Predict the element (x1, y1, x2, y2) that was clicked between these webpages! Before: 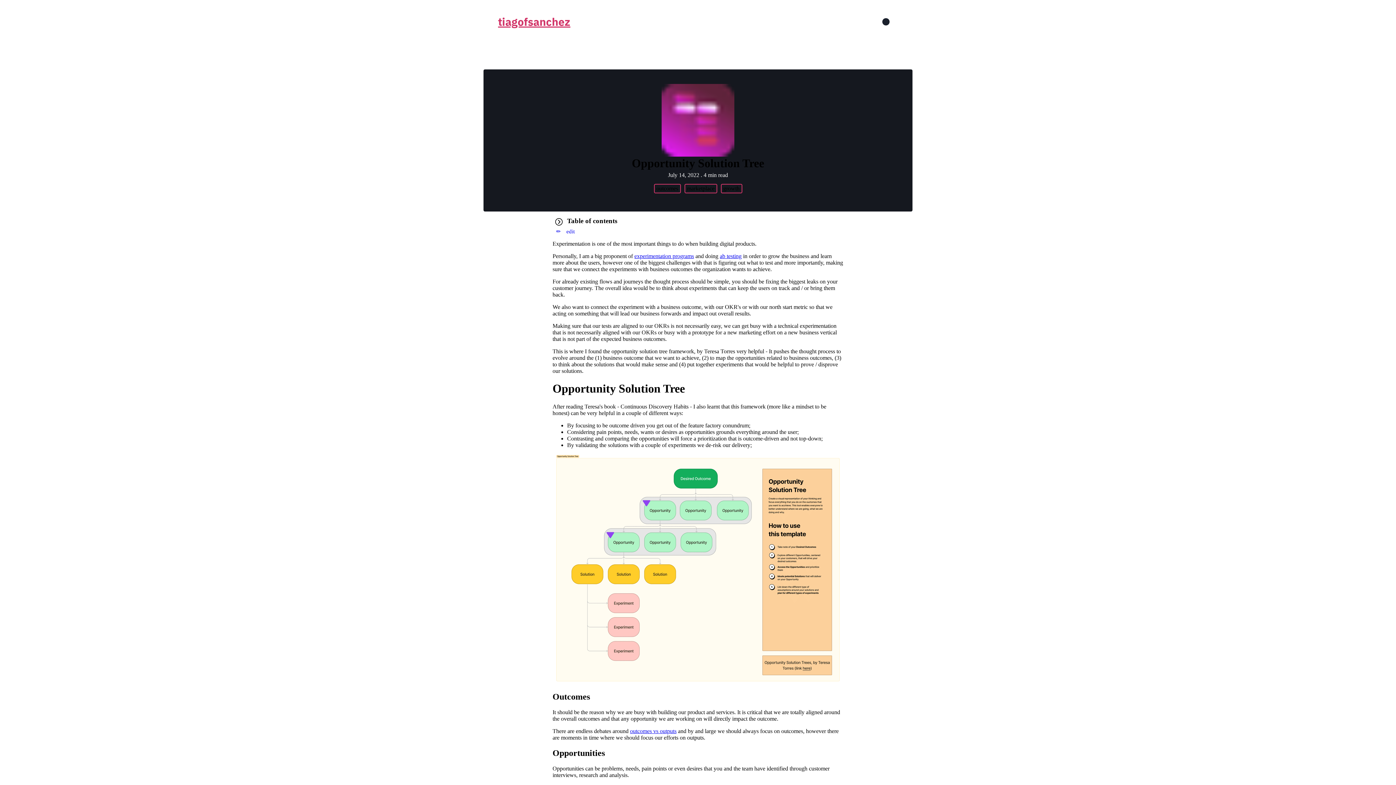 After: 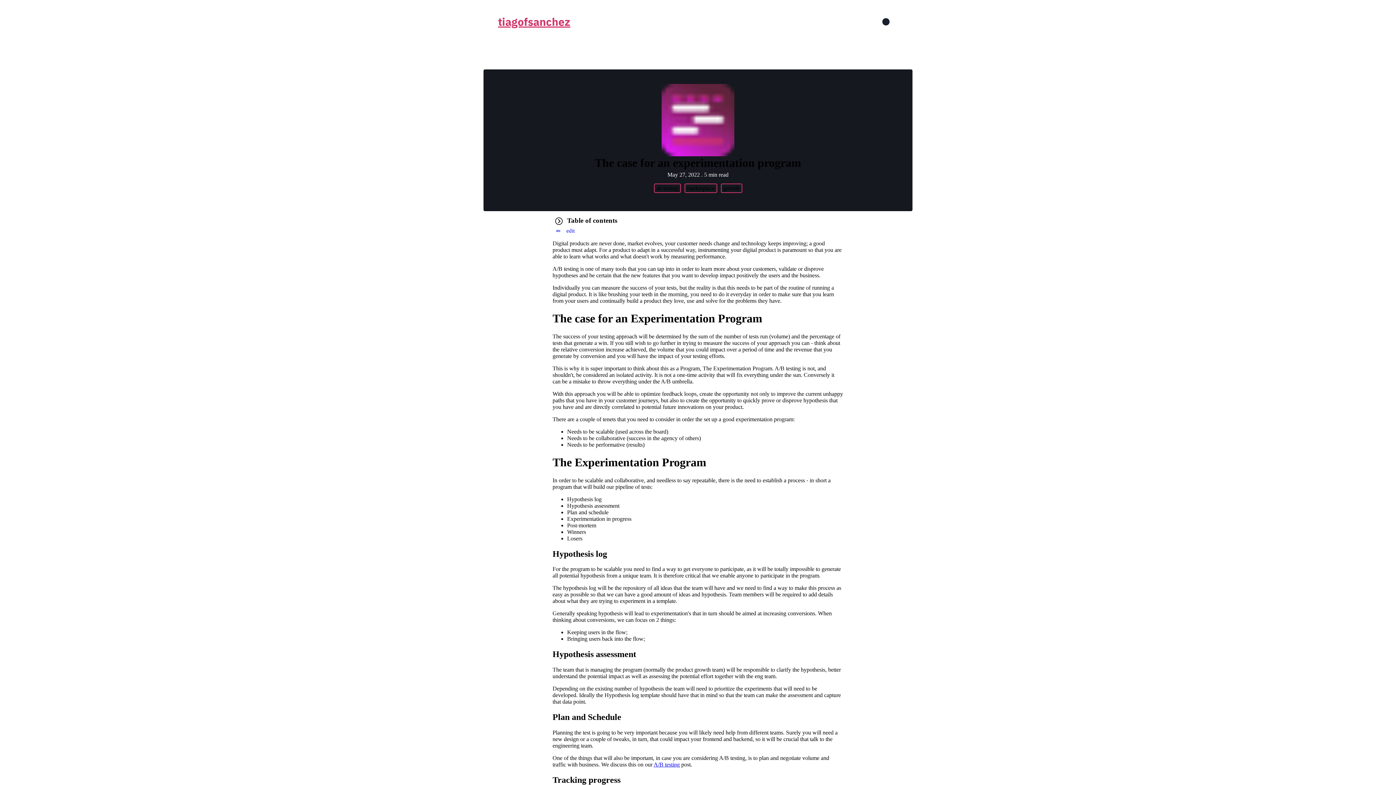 Action: label: experimentation programs bbox: (634, 253, 694, 259)